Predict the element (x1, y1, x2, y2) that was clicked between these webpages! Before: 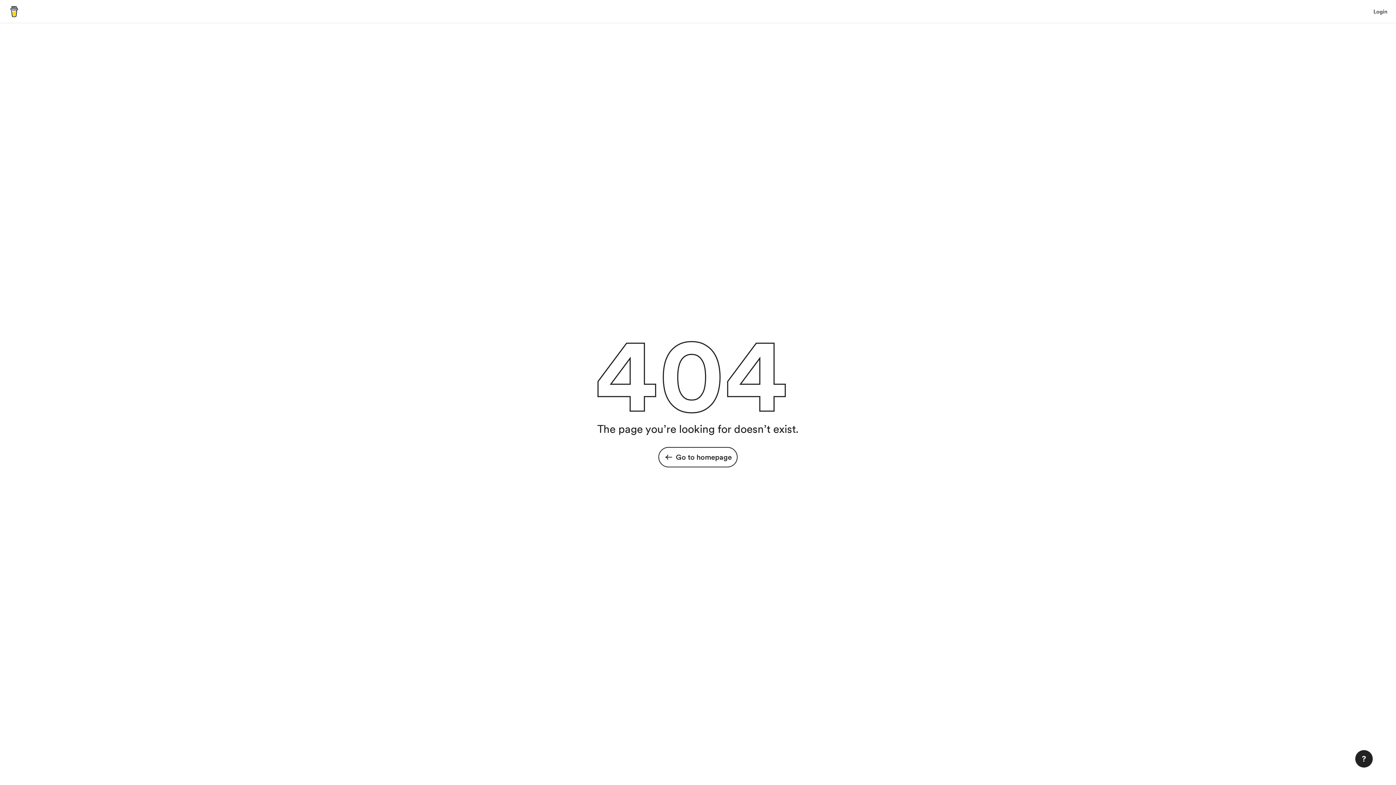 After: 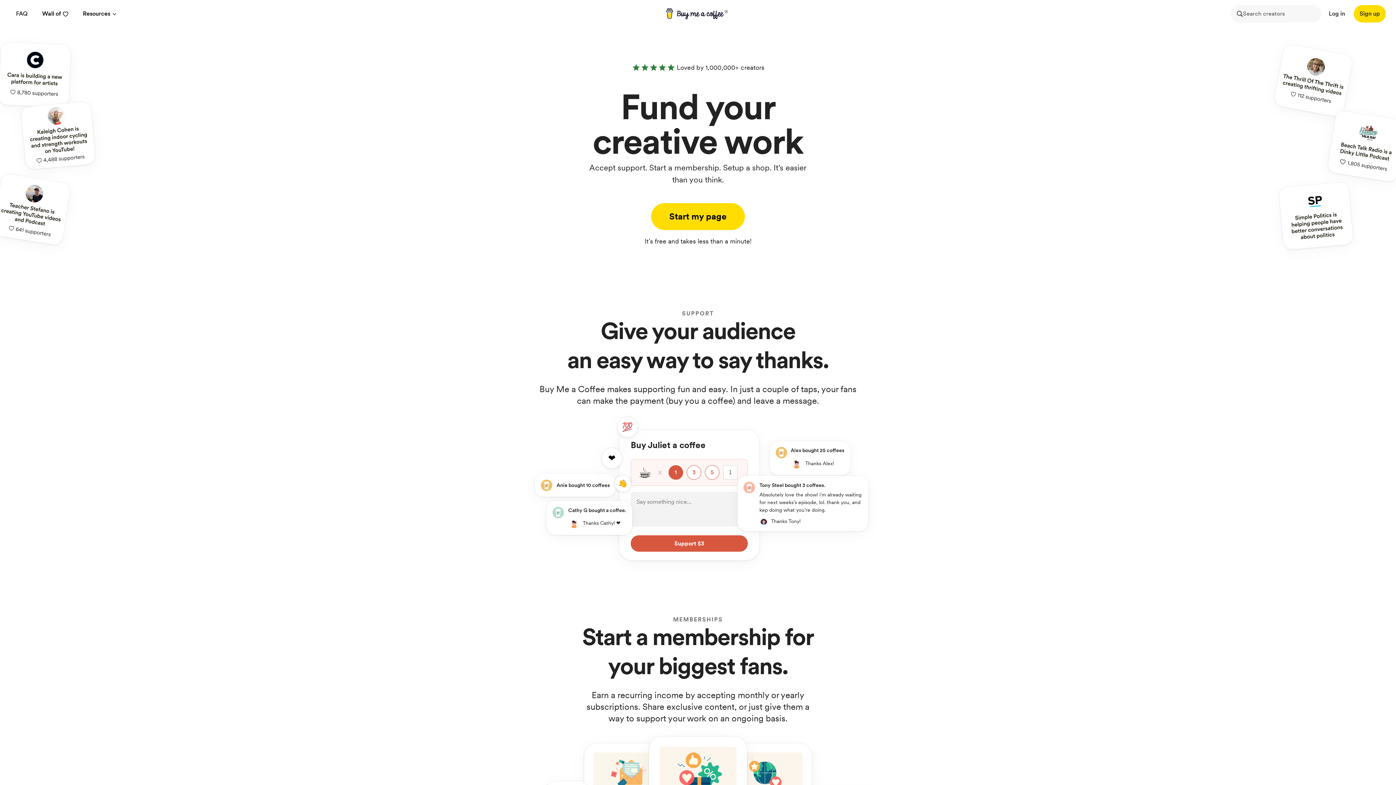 Action: bbox: (8, 6, 19, 16)